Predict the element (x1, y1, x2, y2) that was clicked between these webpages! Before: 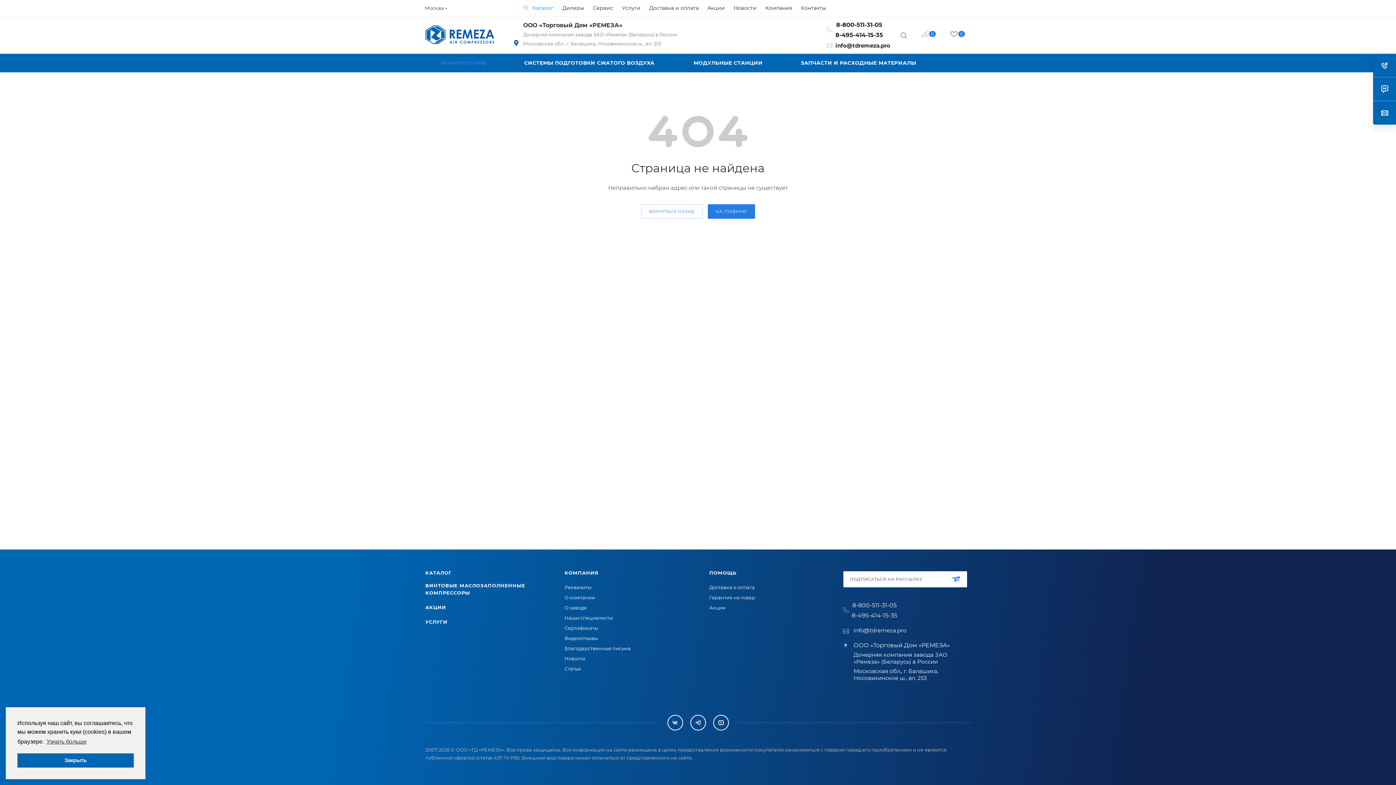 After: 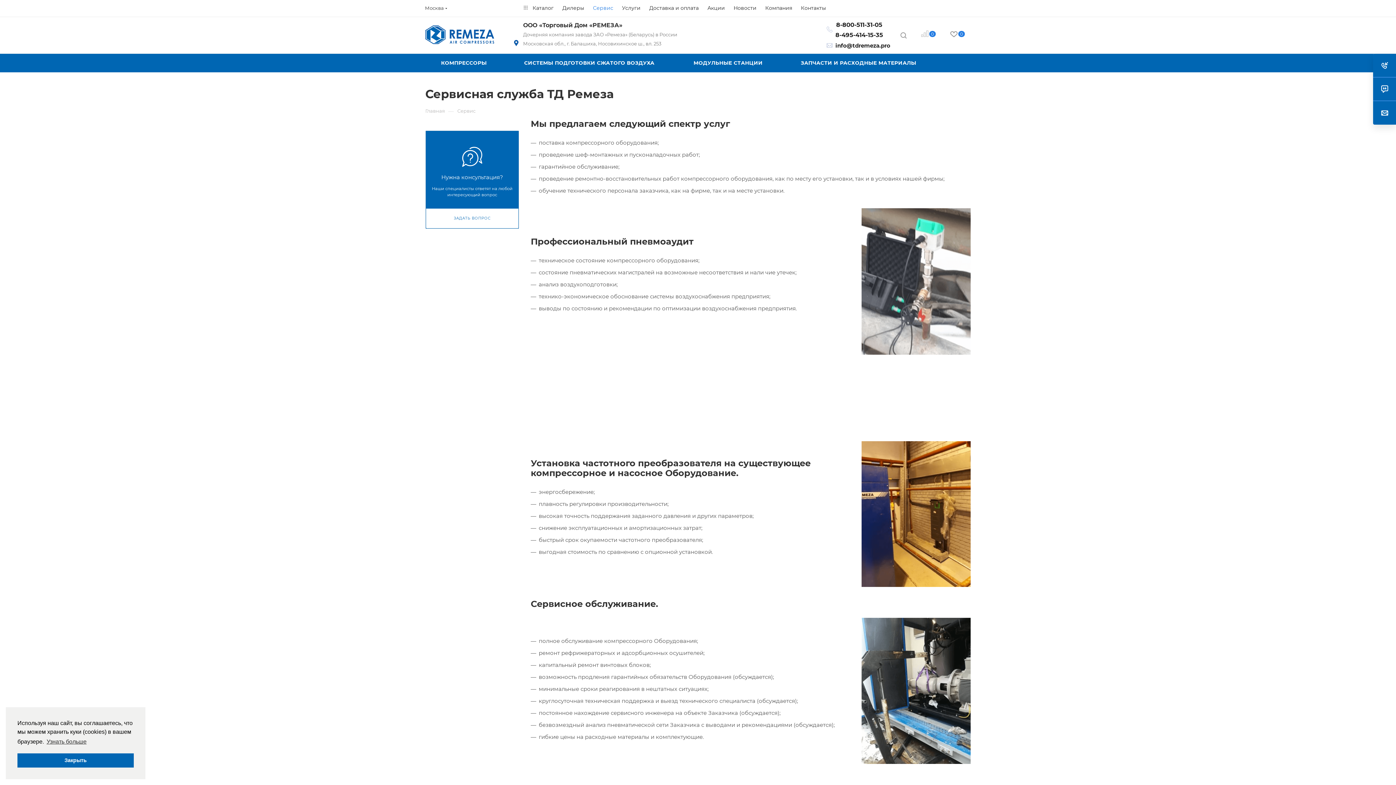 Action: label: ПОМОЩЬ bbox: (709, 570, 736, 576)